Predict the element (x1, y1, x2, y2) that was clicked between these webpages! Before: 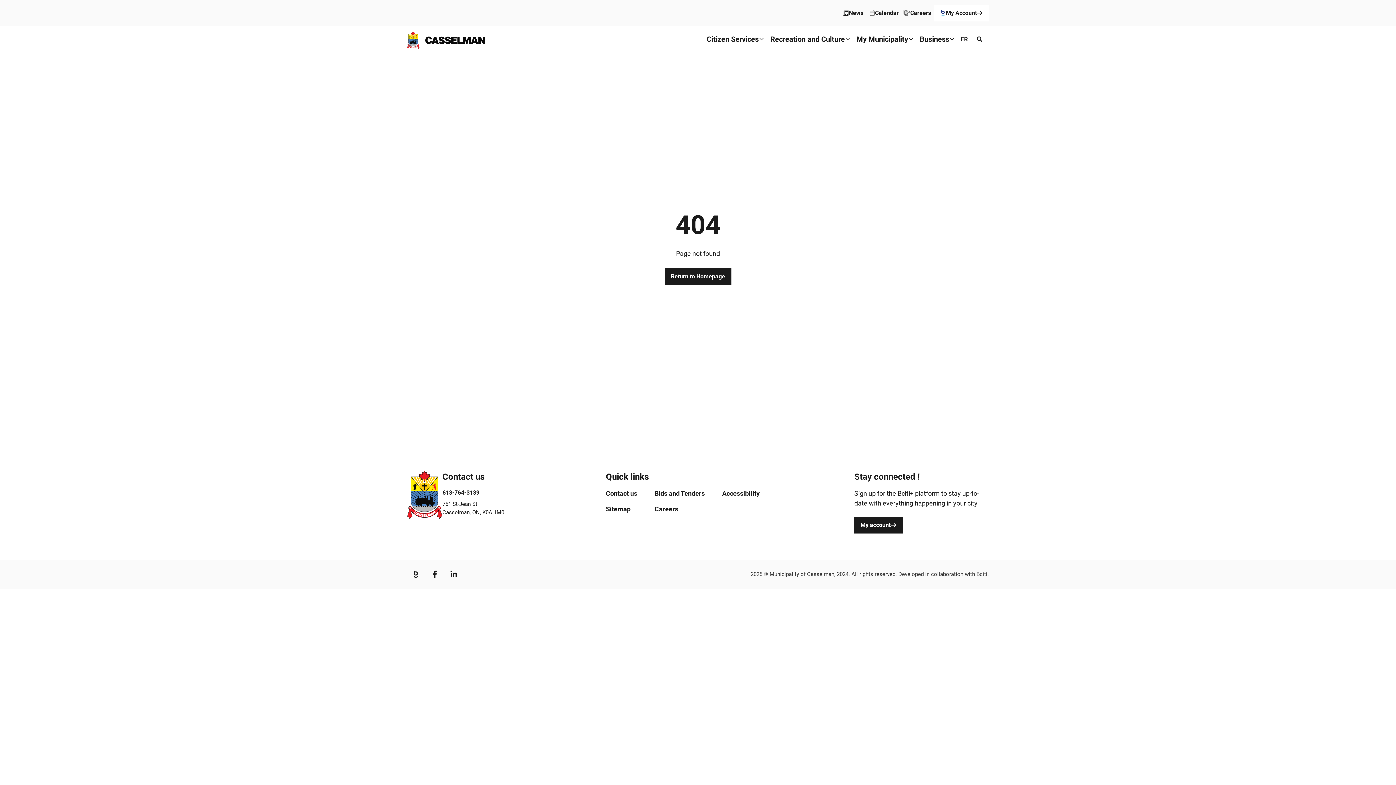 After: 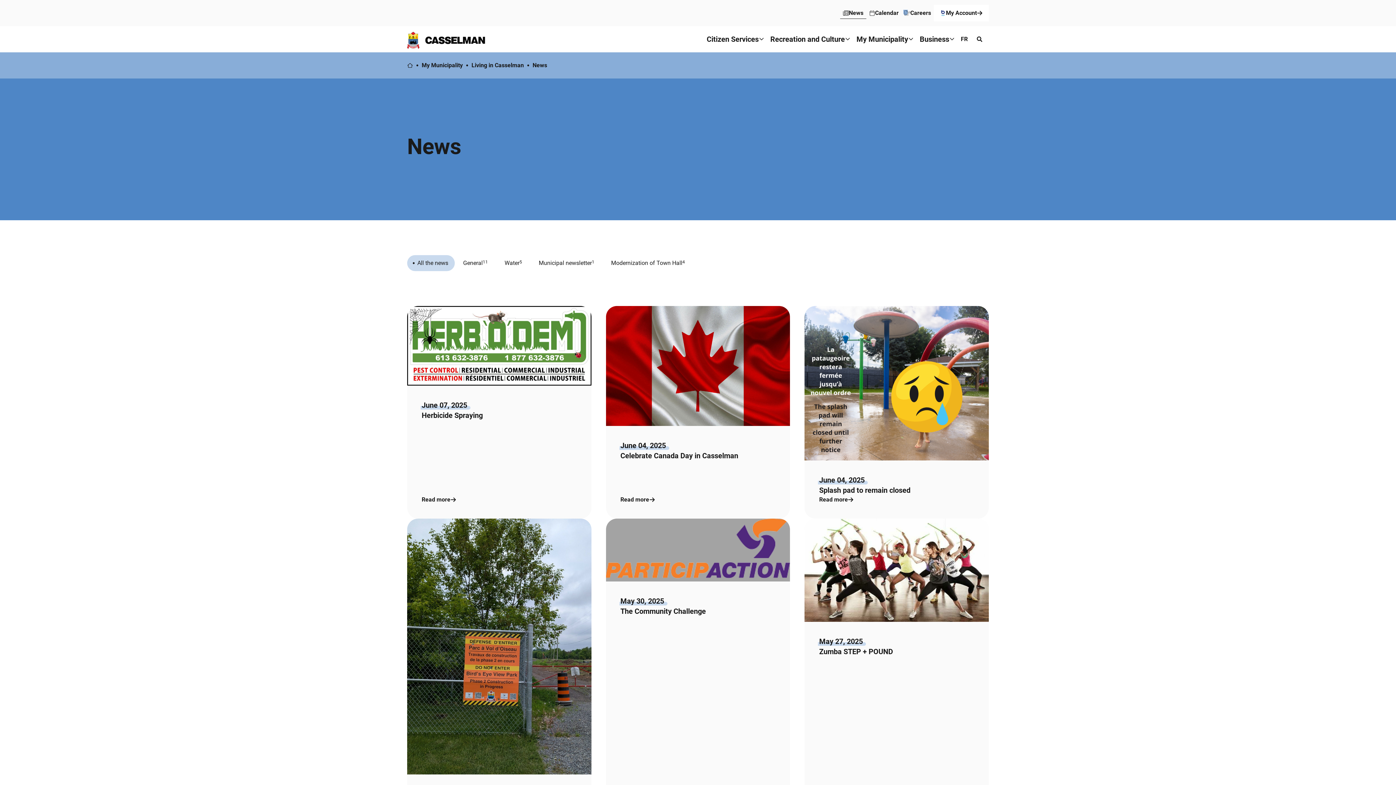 Action: bbox: (840, 5, 866, 20) label: News